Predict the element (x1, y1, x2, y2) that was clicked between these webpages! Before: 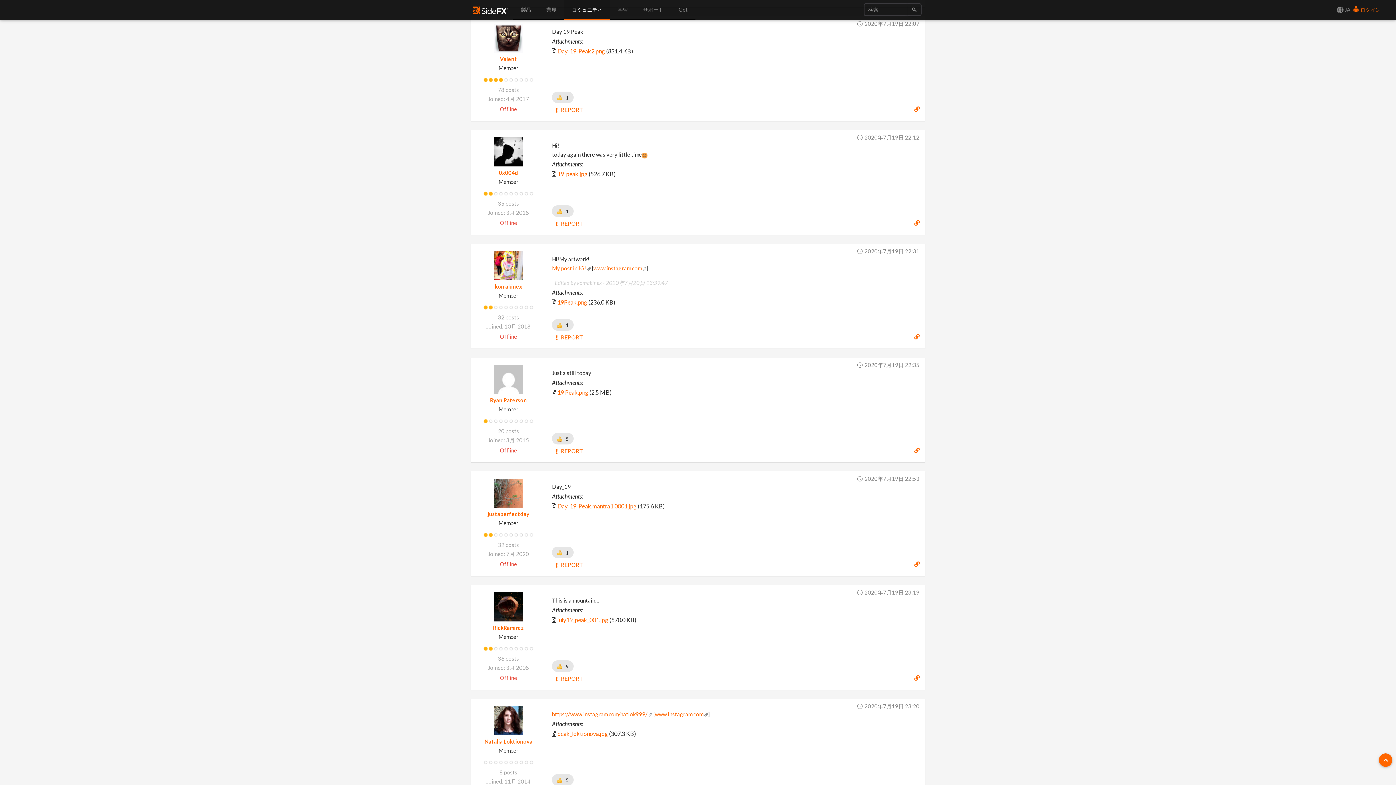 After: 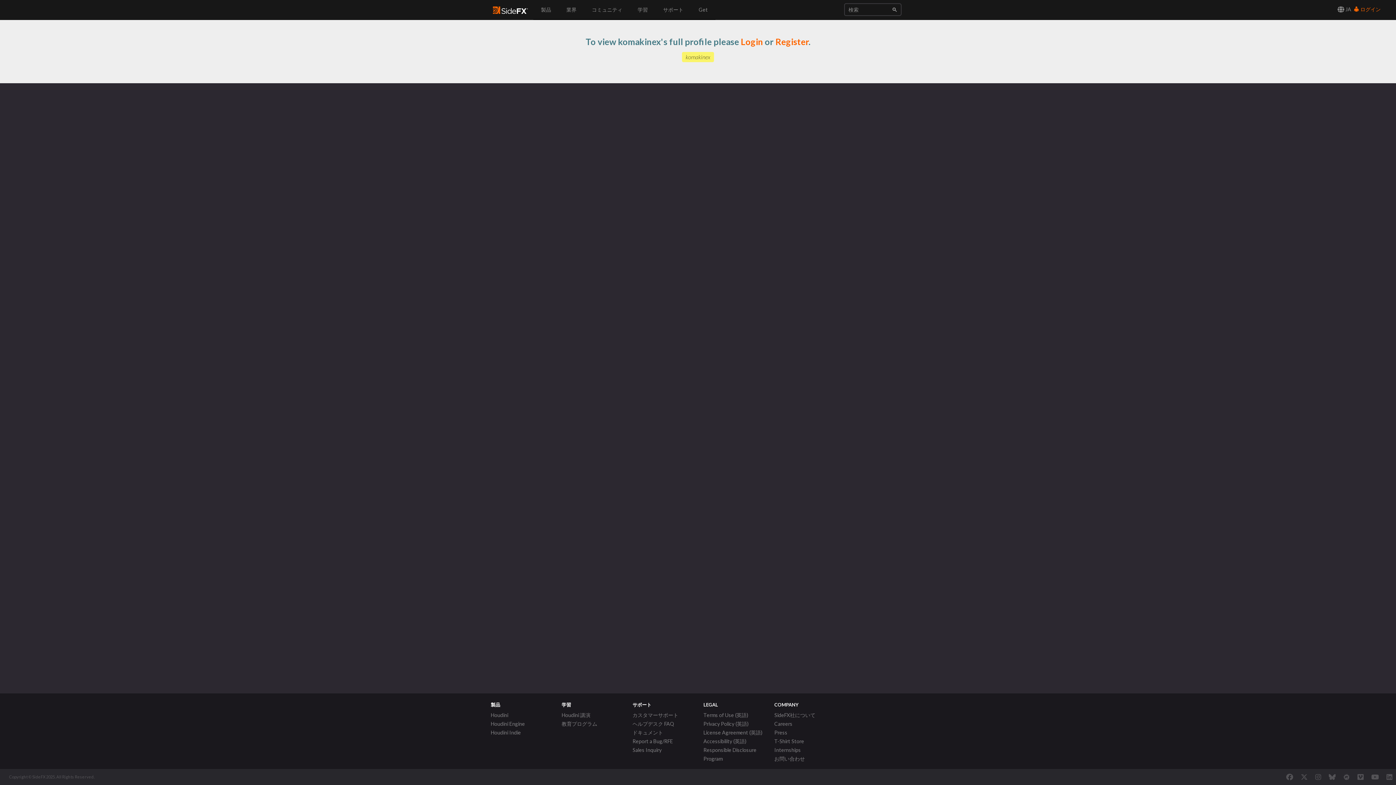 Action: bbox: (494, 261, 523, 268)